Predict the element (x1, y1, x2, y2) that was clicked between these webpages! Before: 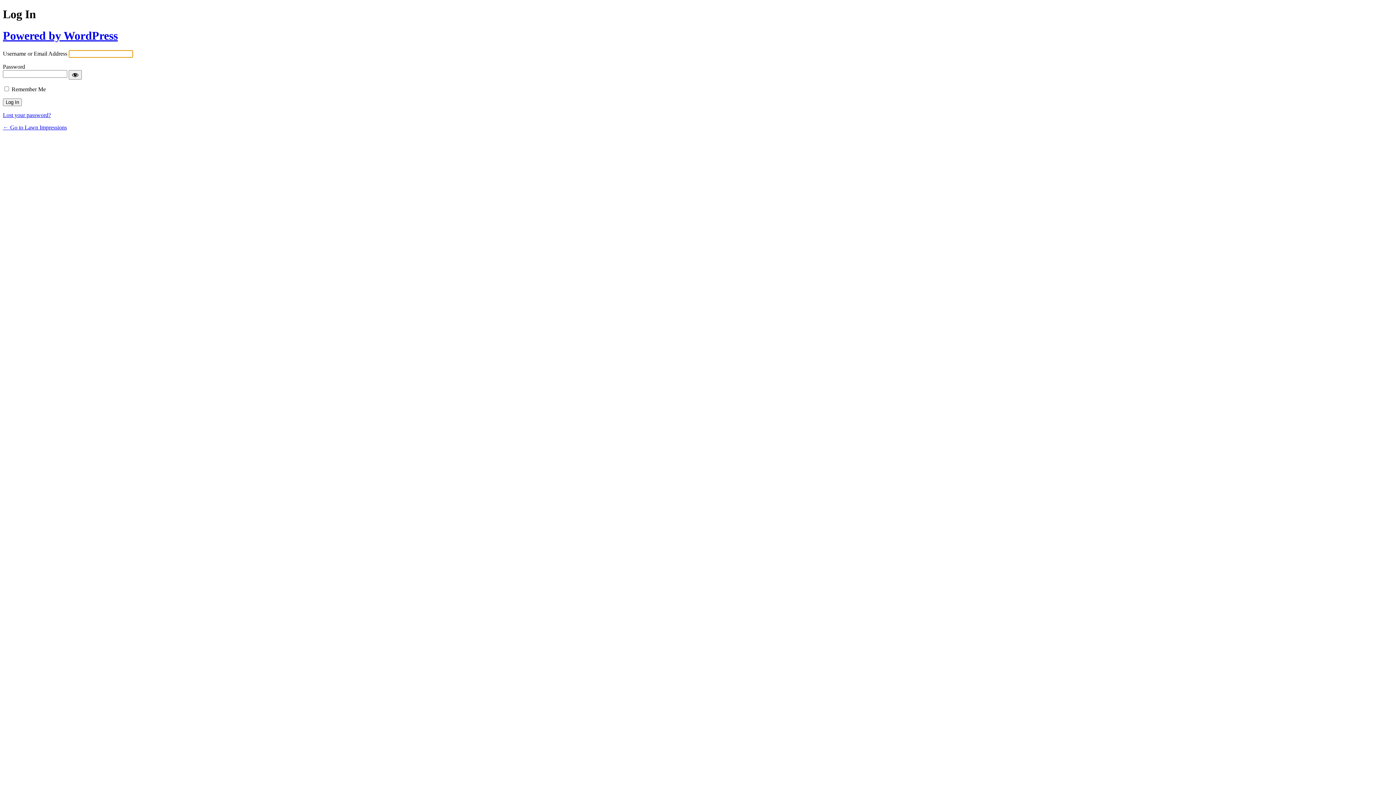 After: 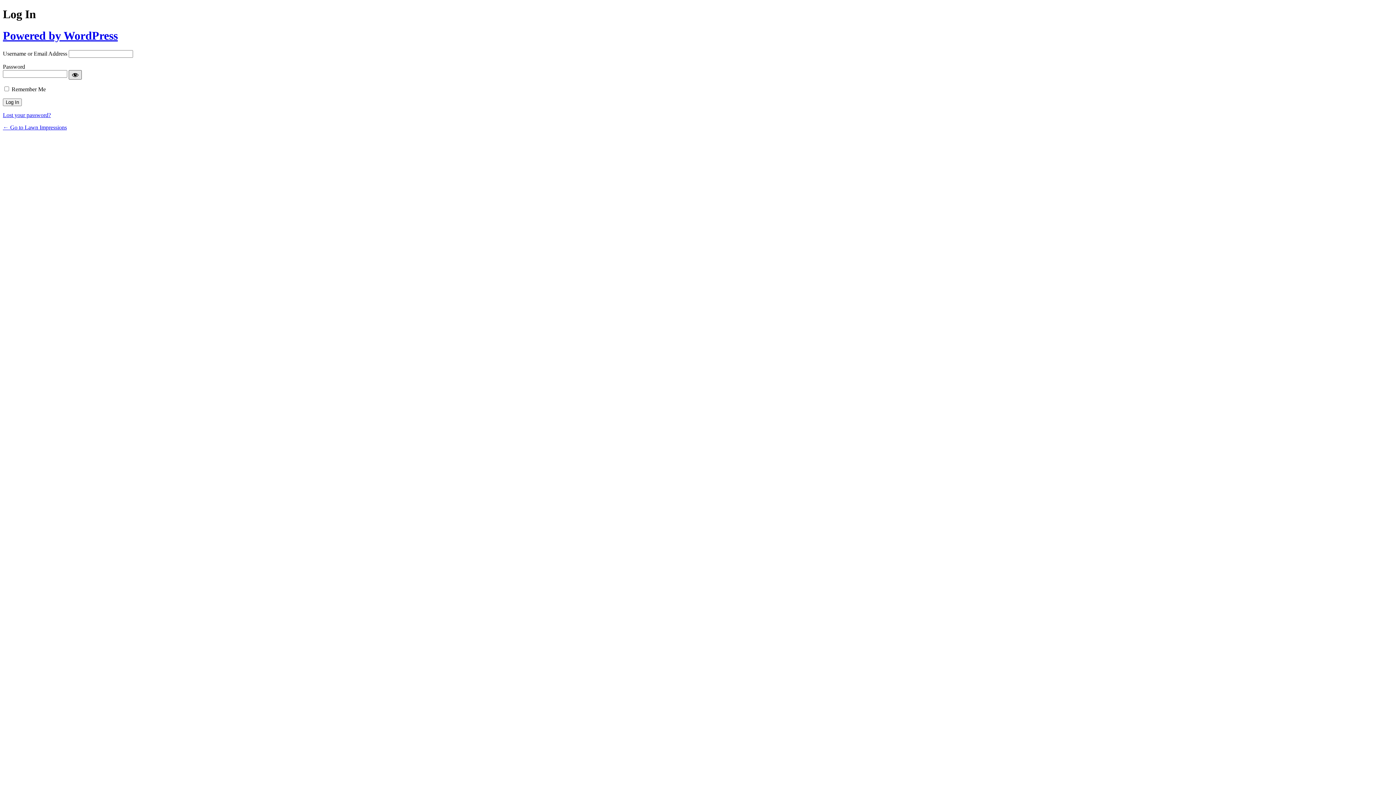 Action: label: Show password bbox: (68, 70, 81, 79)